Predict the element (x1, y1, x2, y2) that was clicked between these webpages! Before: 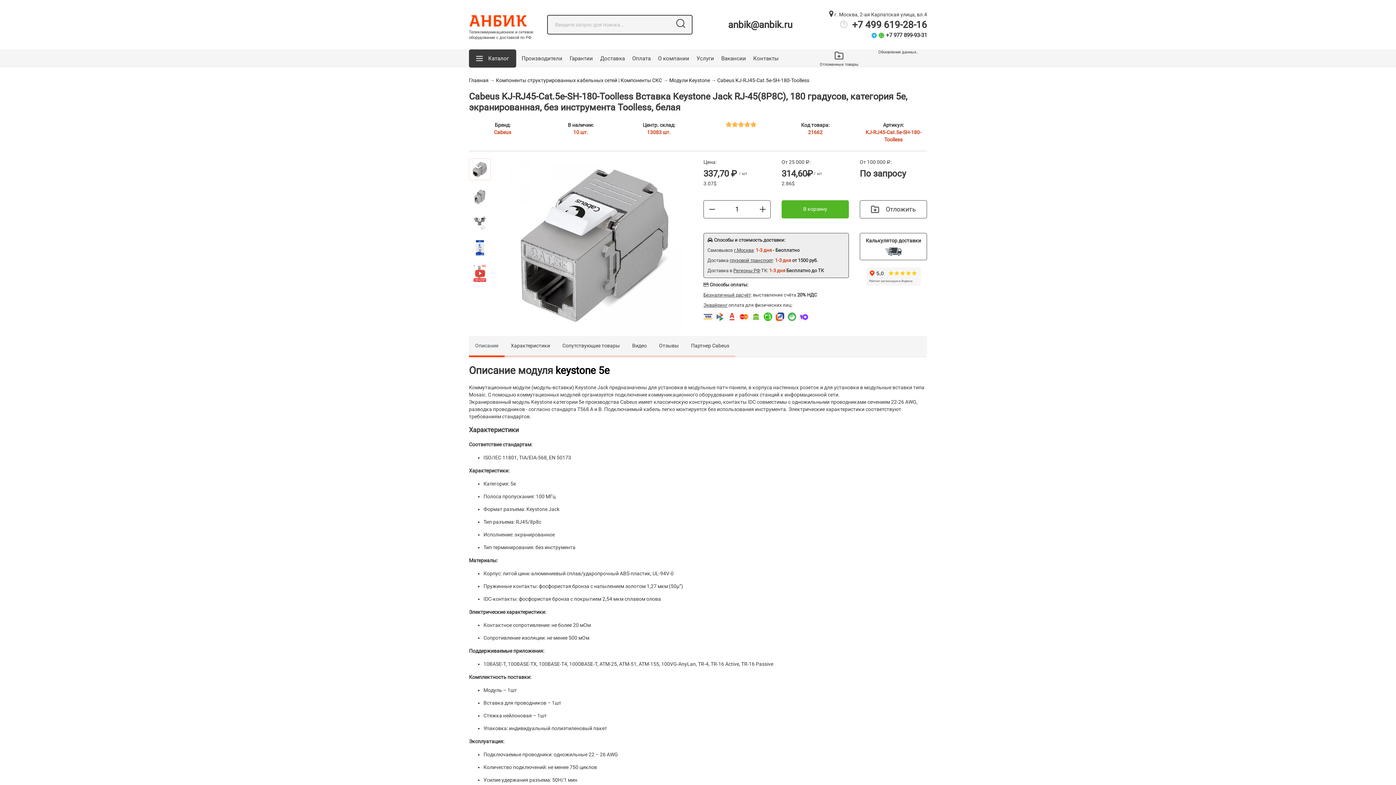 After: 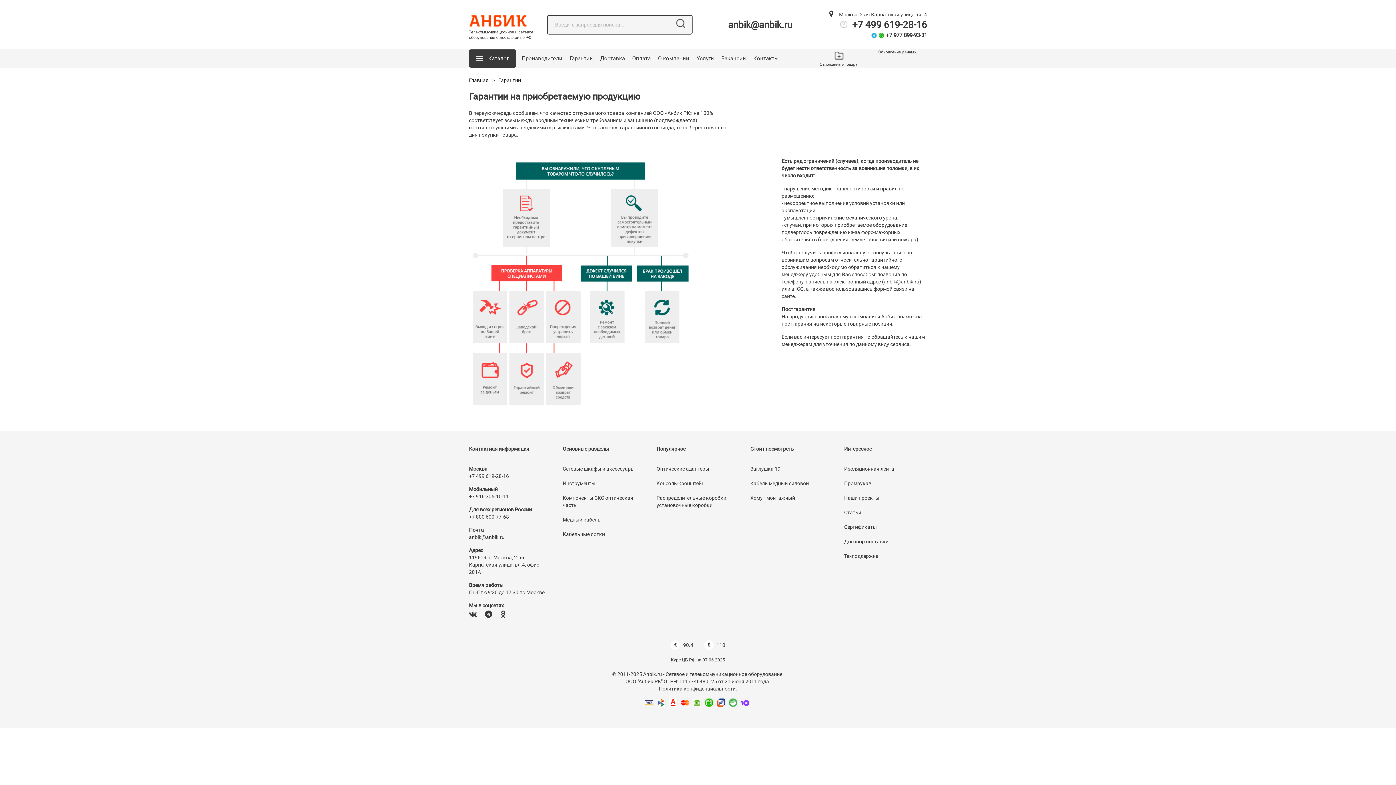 Action: bbox: (566, 48, 596, 67) label: Гарантии